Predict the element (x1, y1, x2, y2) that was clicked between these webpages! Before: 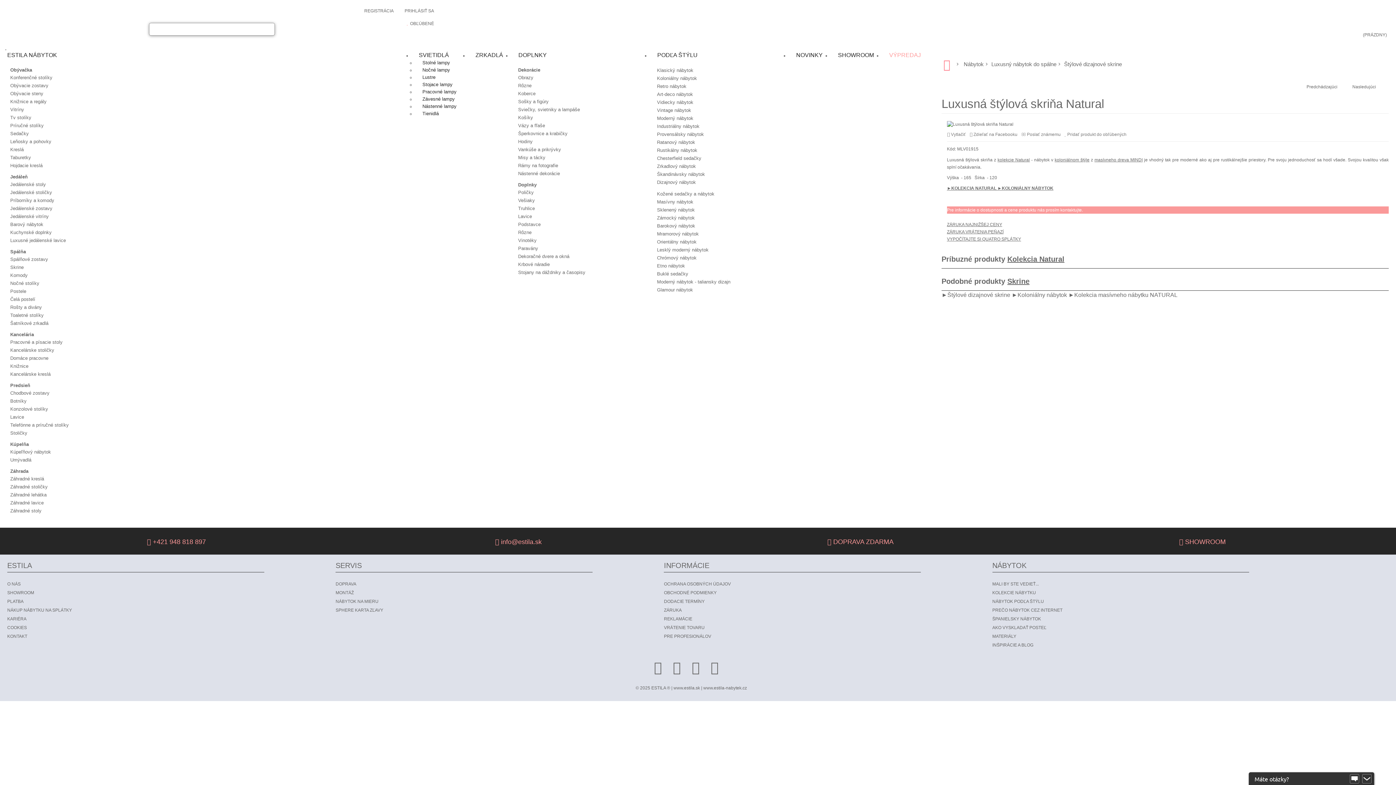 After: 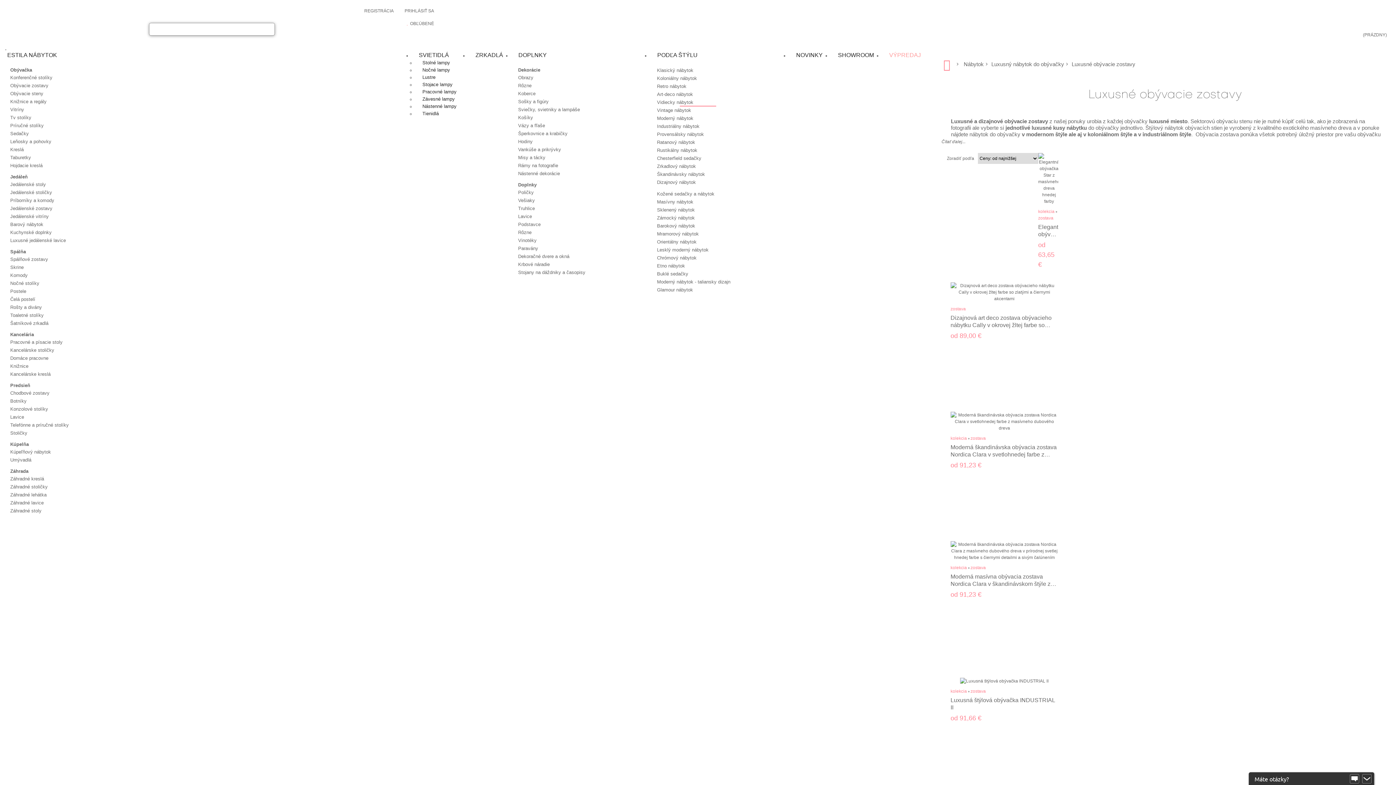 Action: label: Obývacie zostavy bbox: (10, 82, 48, 88)